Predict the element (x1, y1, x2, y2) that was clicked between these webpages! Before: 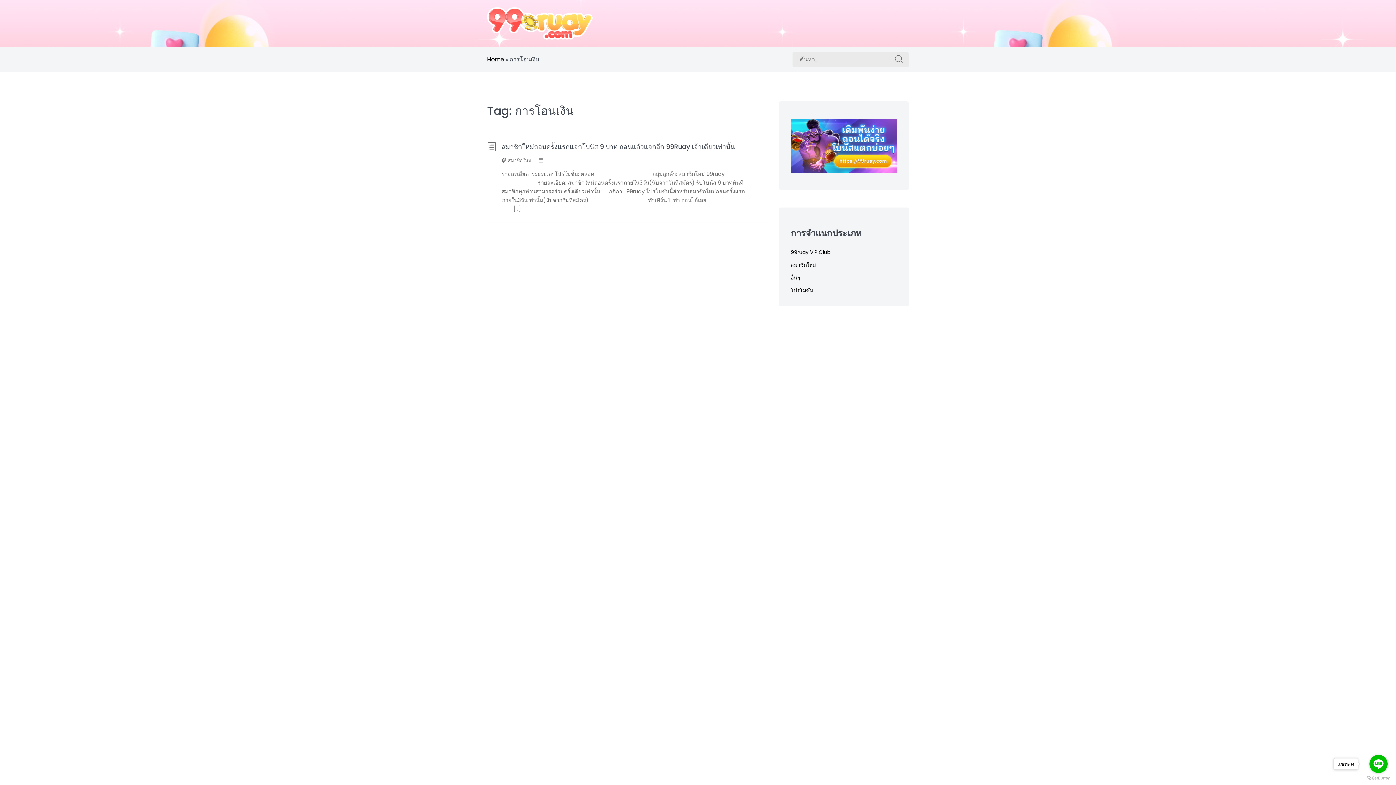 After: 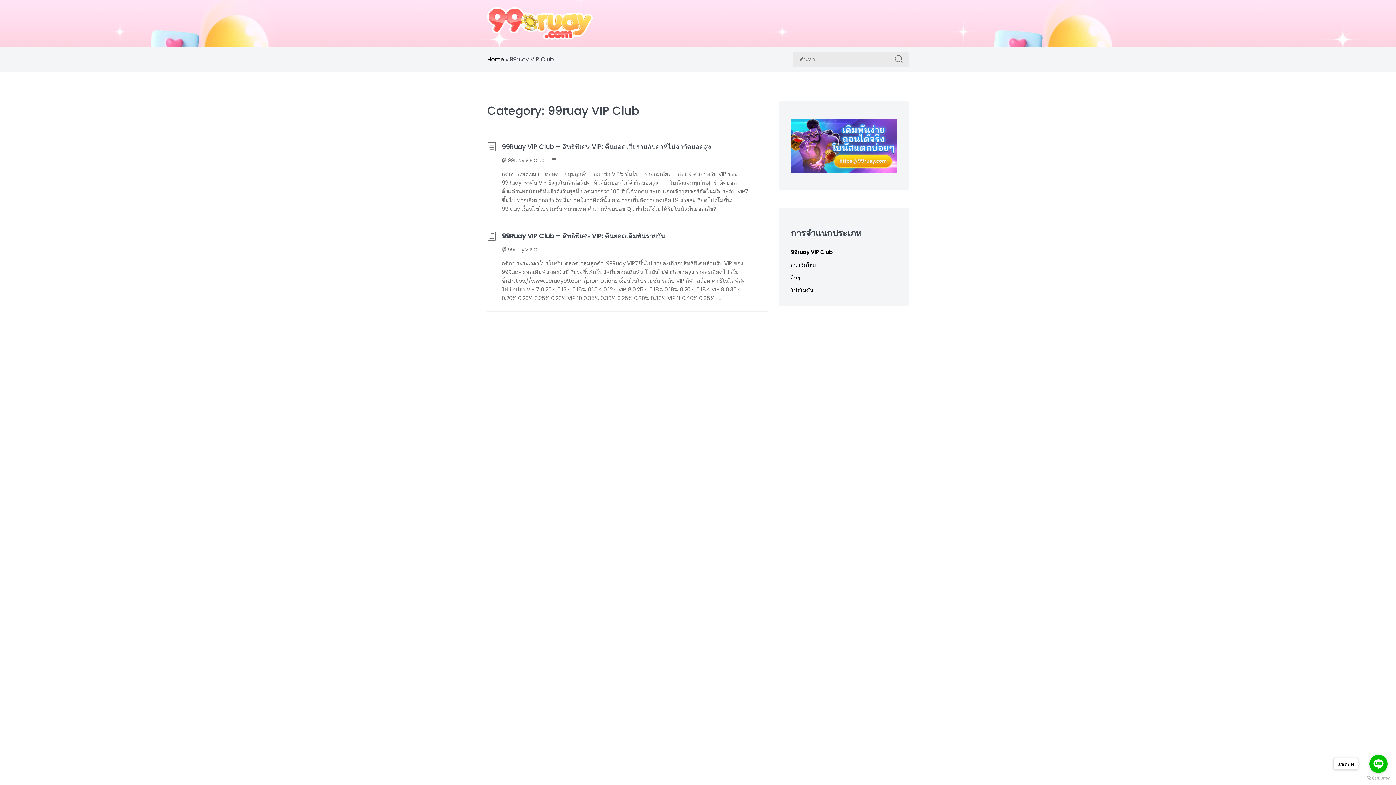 Action: bbox: (791, 248, 830, 256) label: 99ruay VIP Club